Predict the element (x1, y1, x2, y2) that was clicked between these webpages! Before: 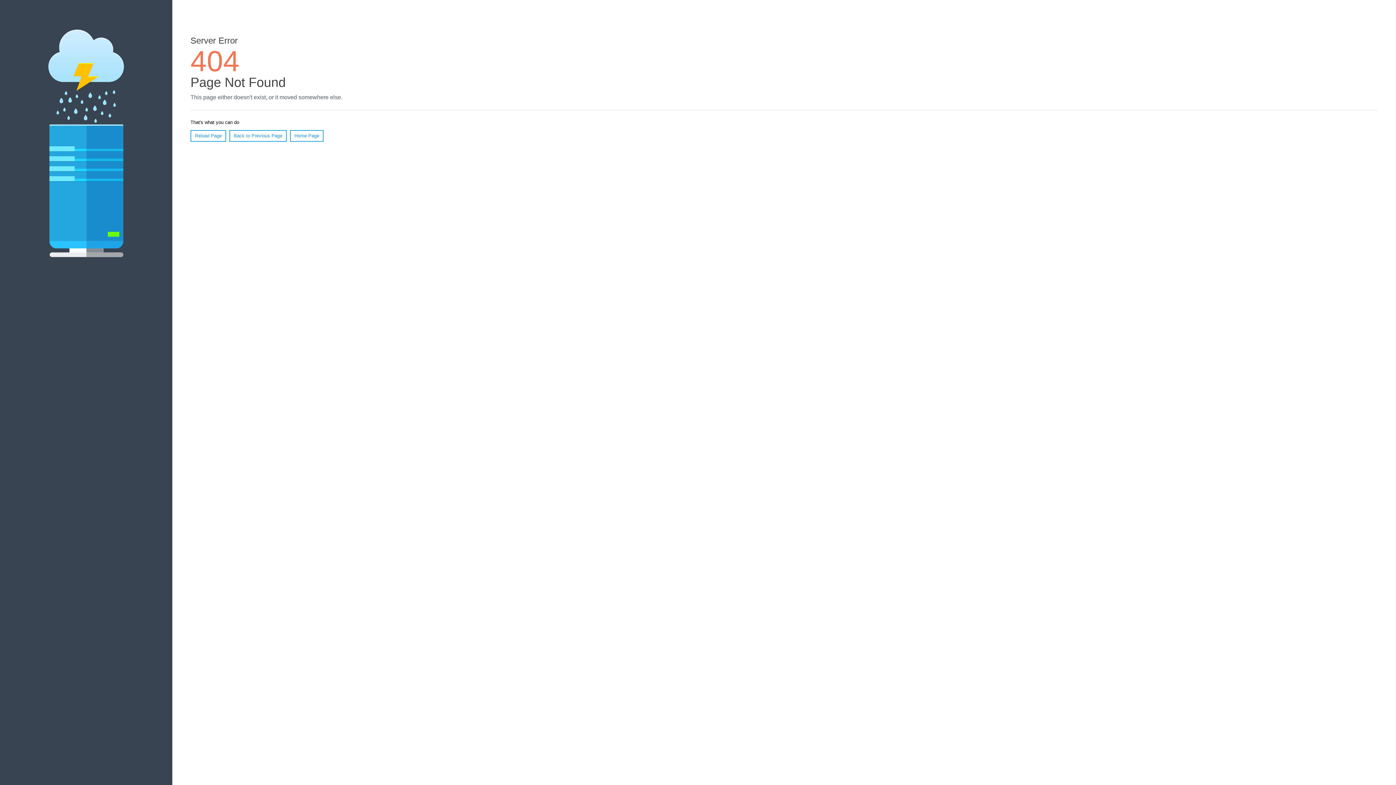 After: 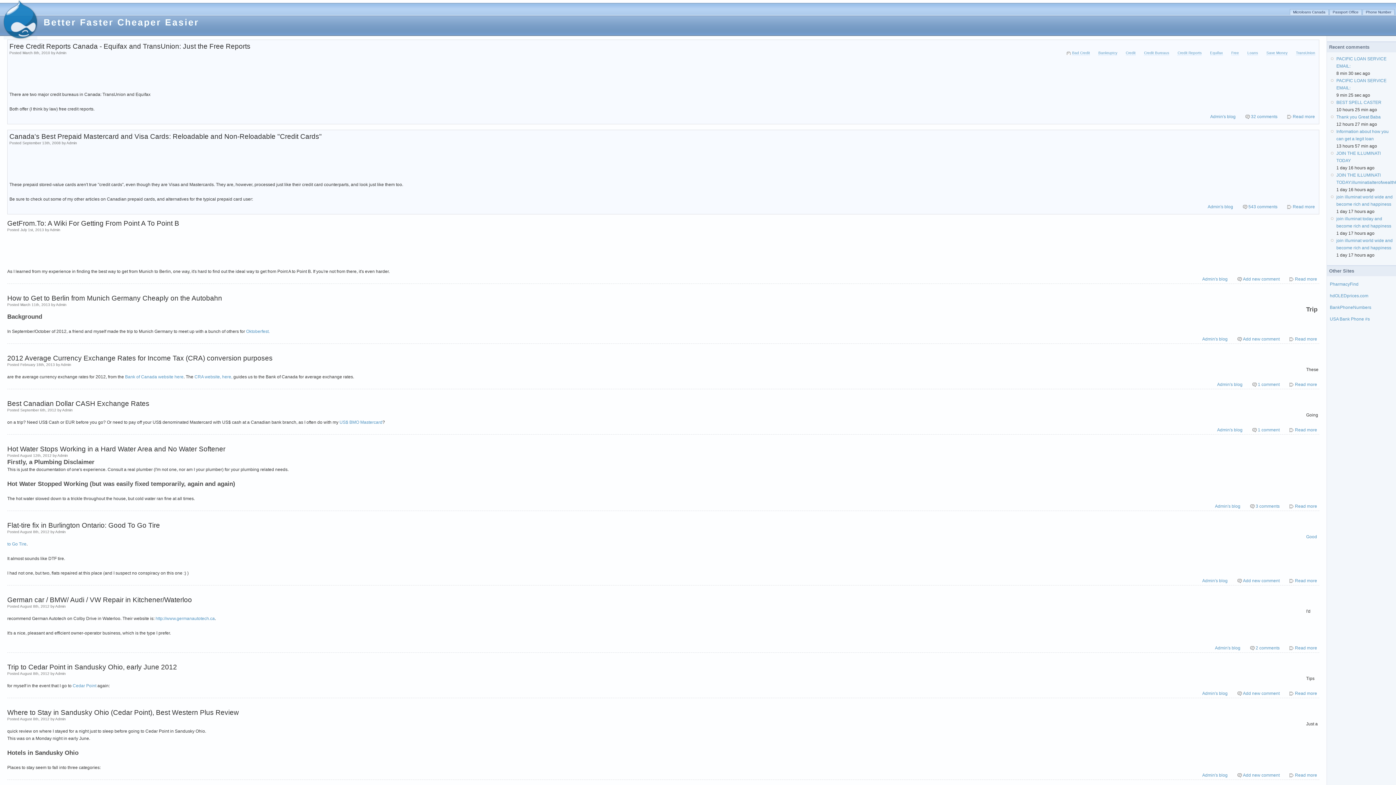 Action: bbox: (290, 130, 323, 141) label: Home Page